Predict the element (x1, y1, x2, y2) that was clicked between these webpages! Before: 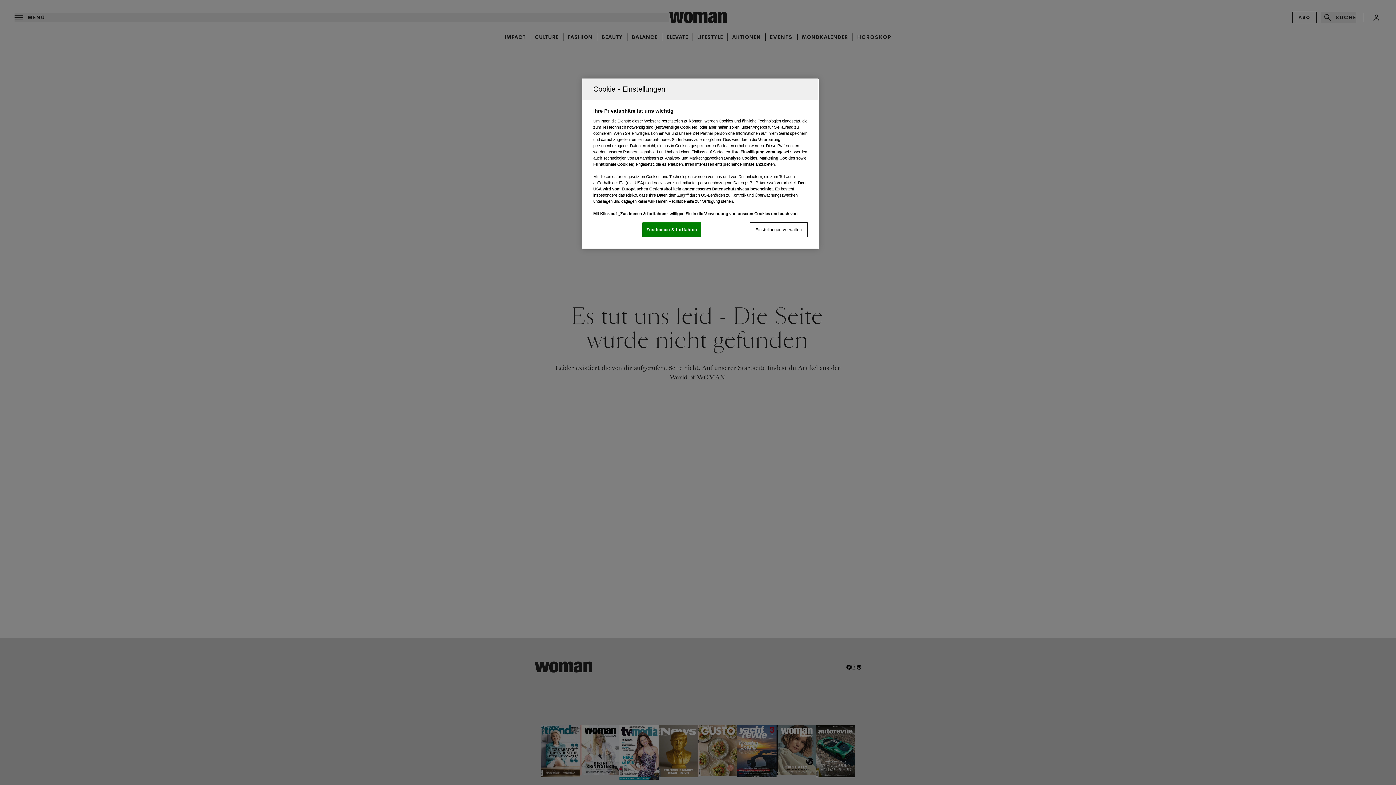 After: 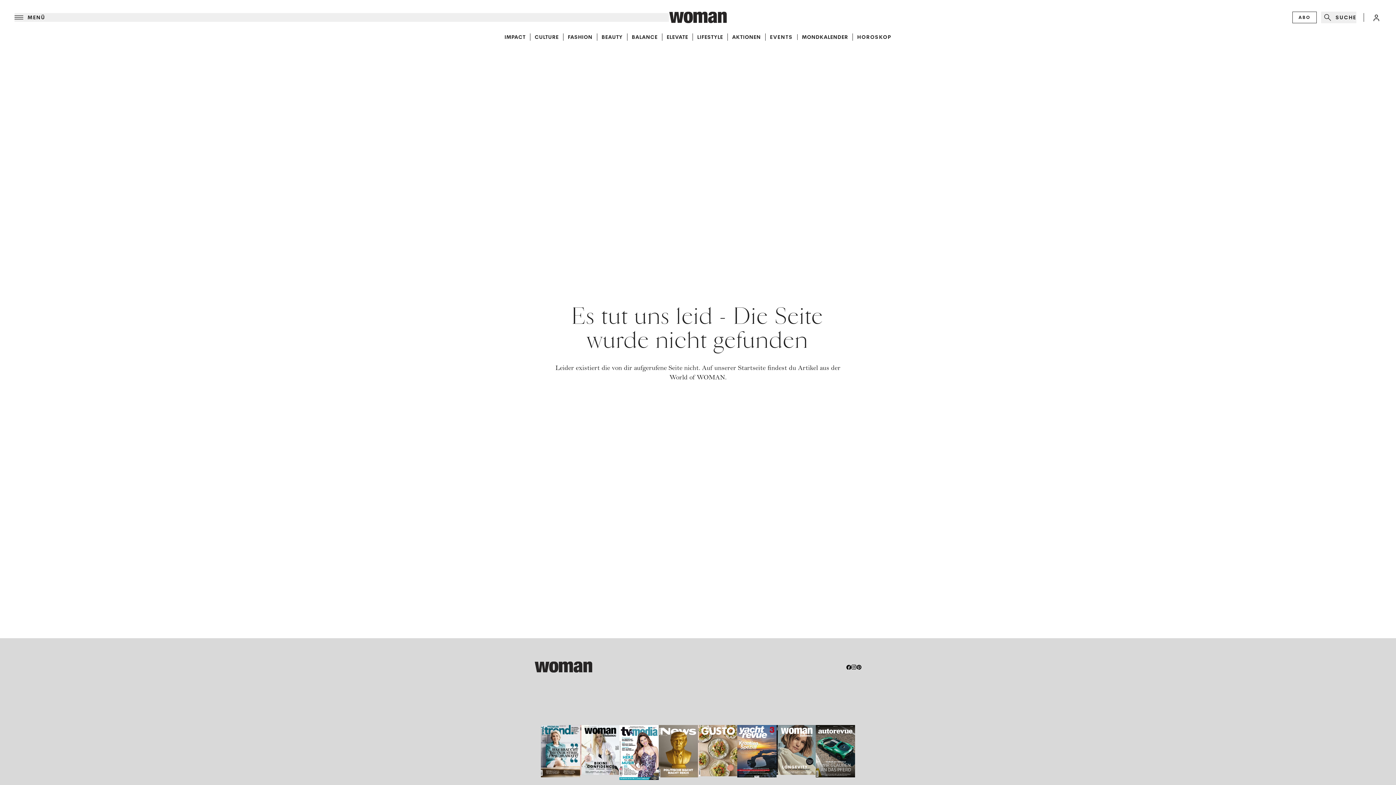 Action: label: Zustimmen & fortfahren bbox: (642, 222, 701, 237)